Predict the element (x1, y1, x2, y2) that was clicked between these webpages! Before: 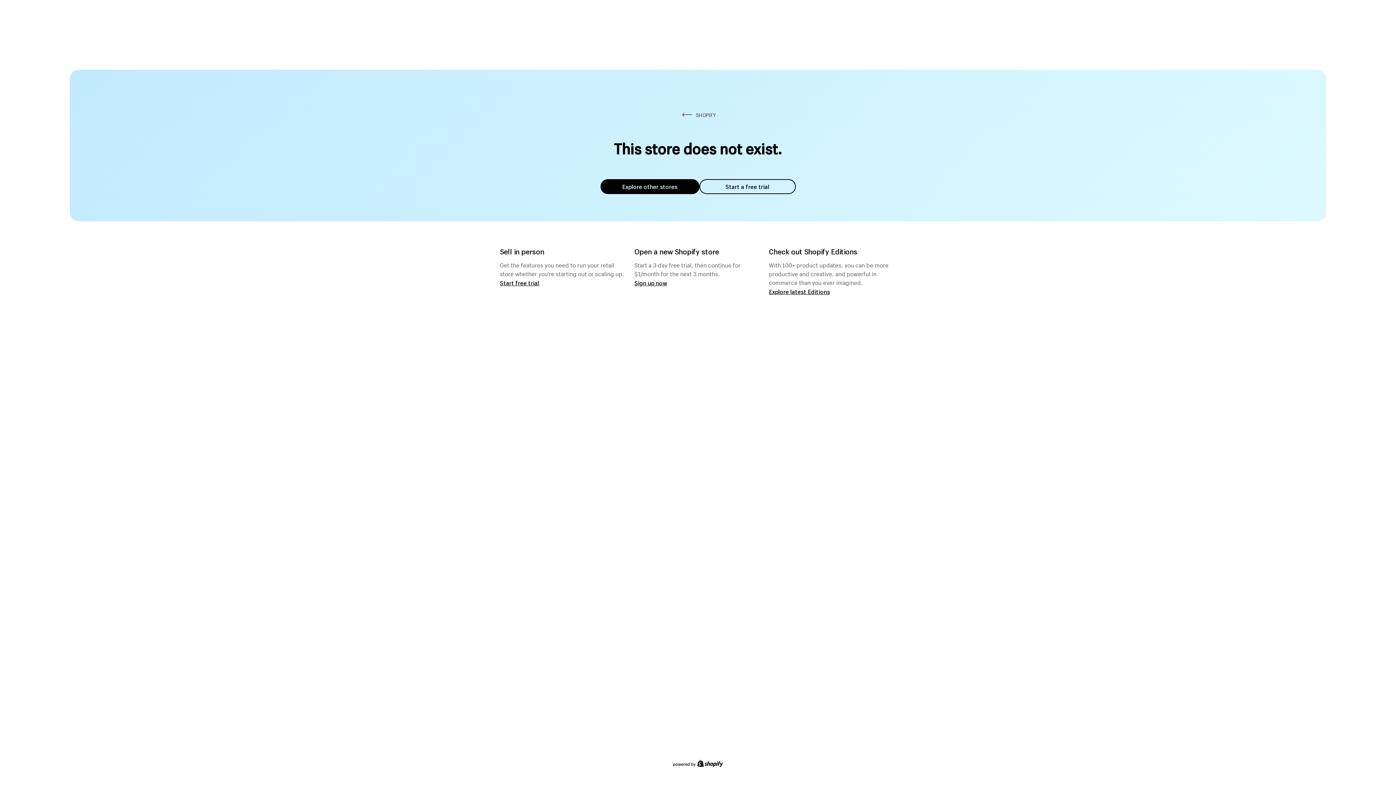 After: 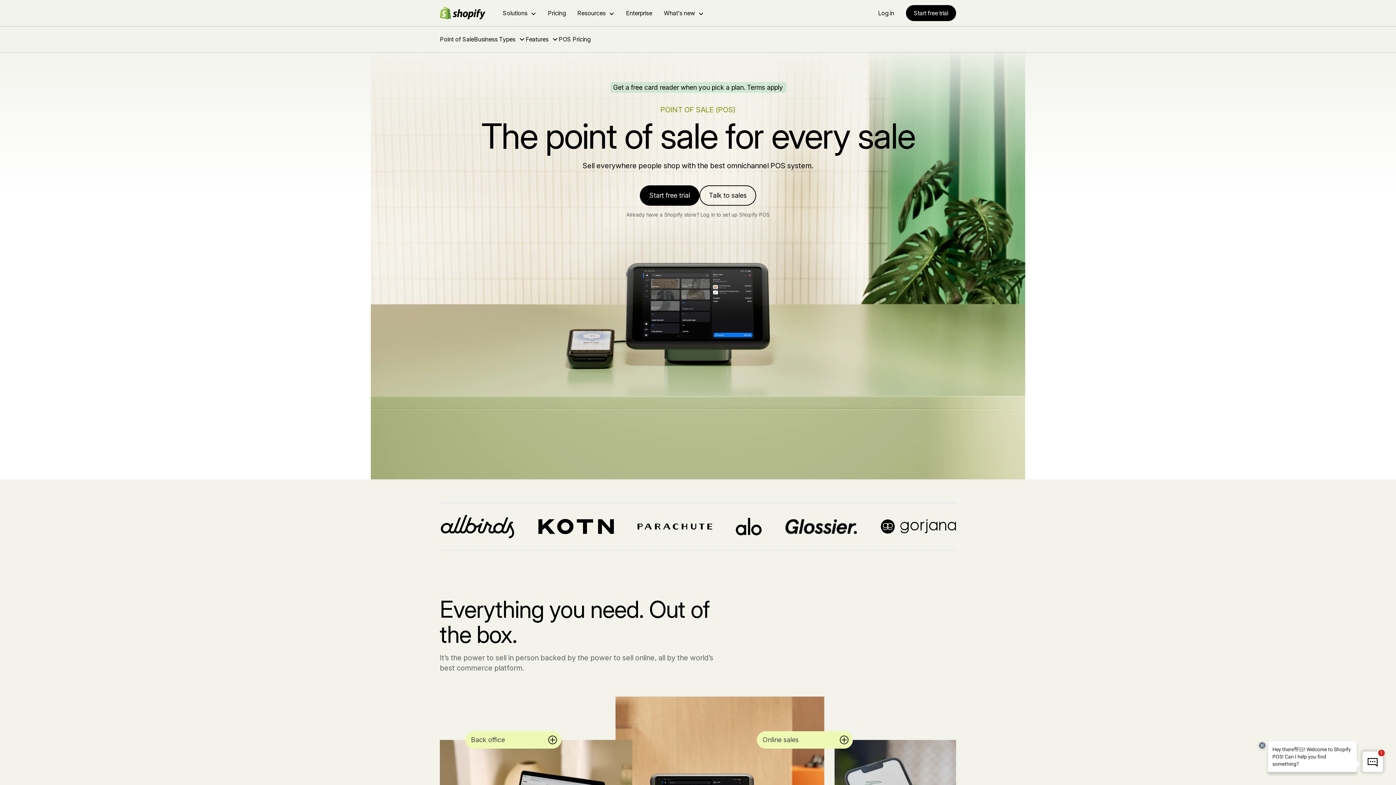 Action: bbox: (500, 279, 539, 286) label: Start free trial